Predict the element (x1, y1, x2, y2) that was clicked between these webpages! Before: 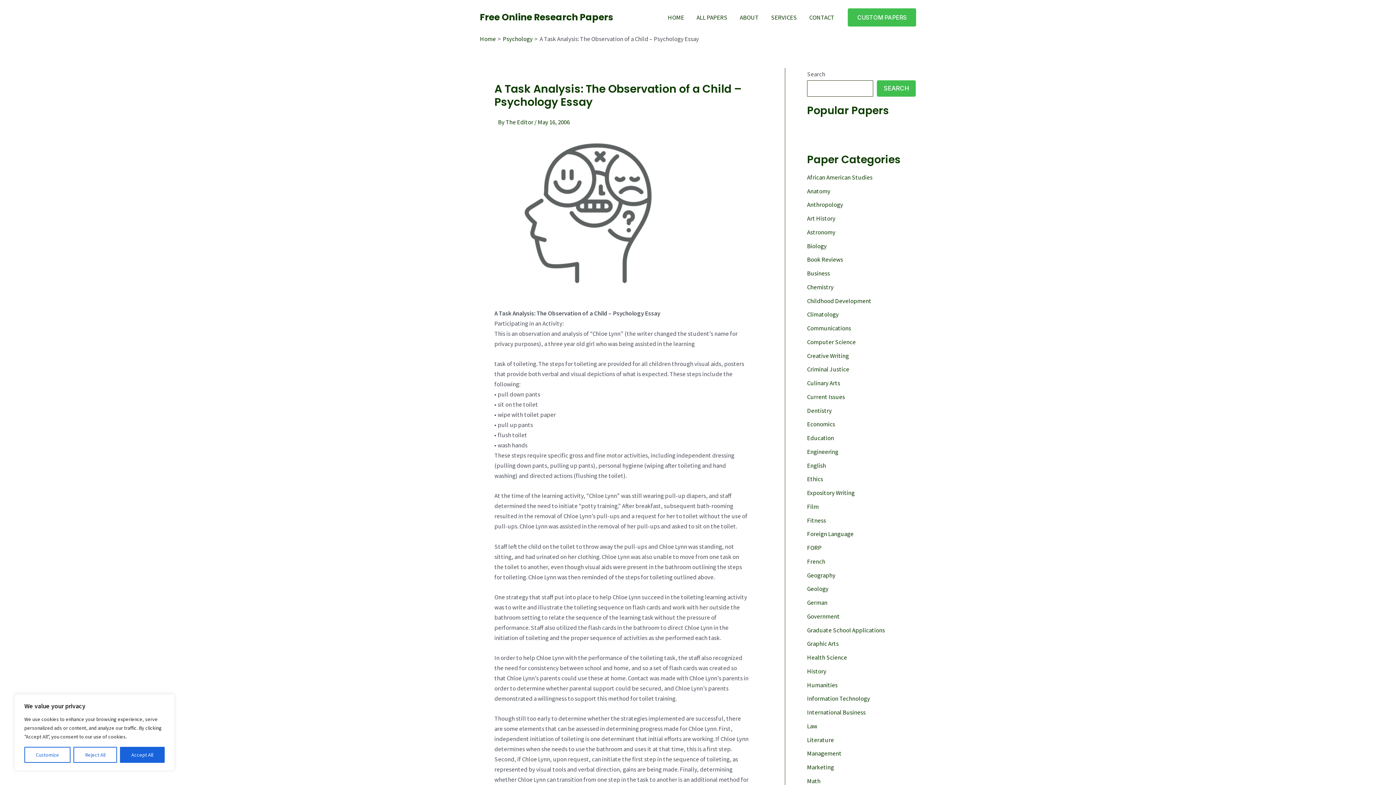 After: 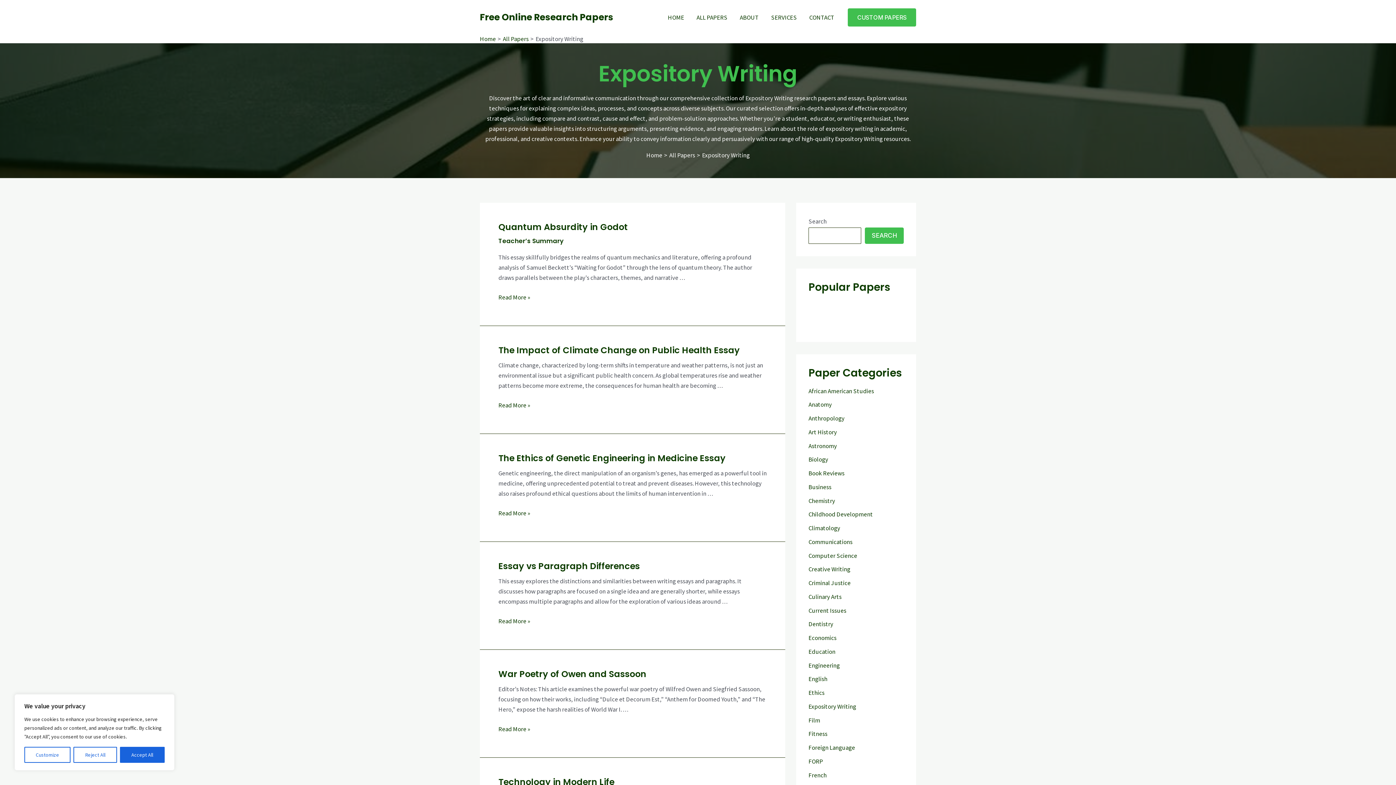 Action: bbox: (807, 489, 854, 497) label: Expository Writing